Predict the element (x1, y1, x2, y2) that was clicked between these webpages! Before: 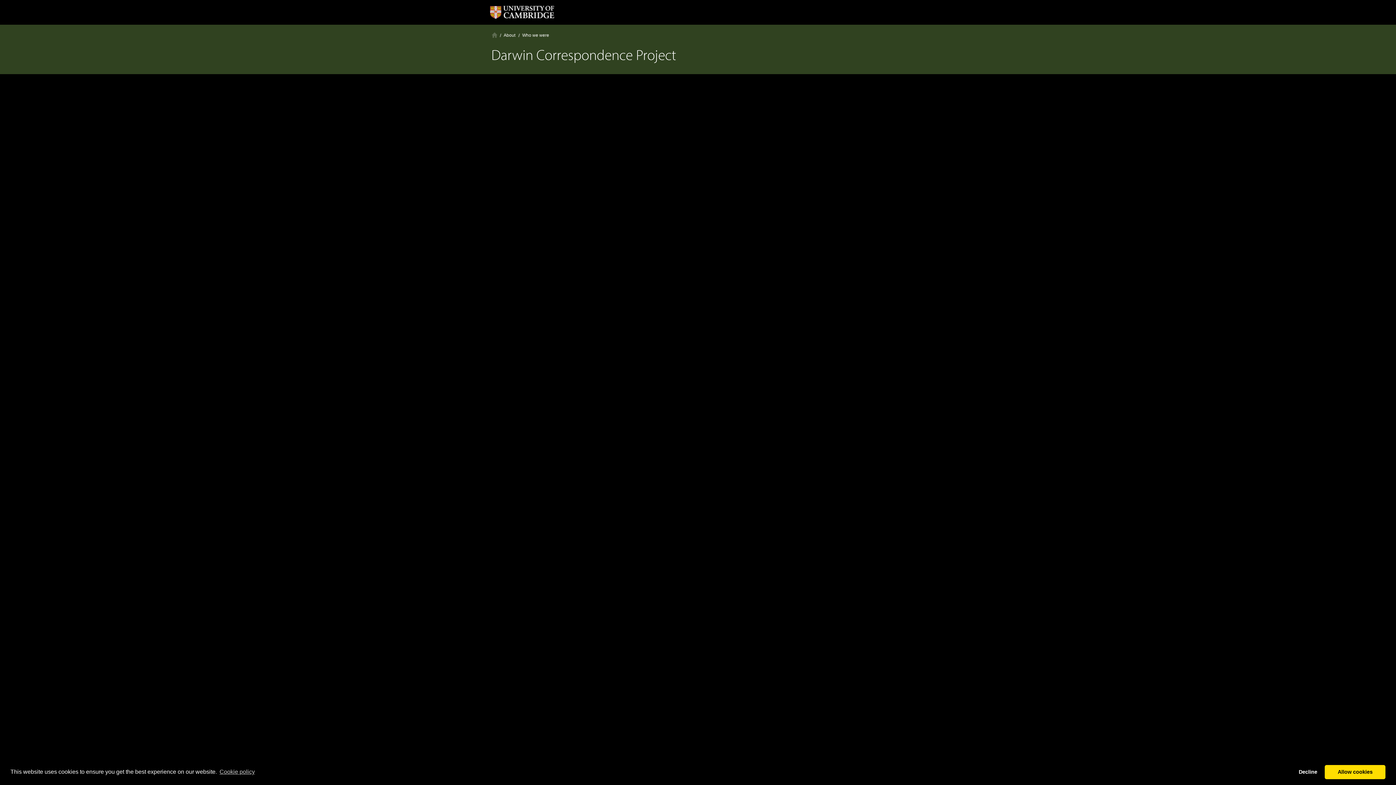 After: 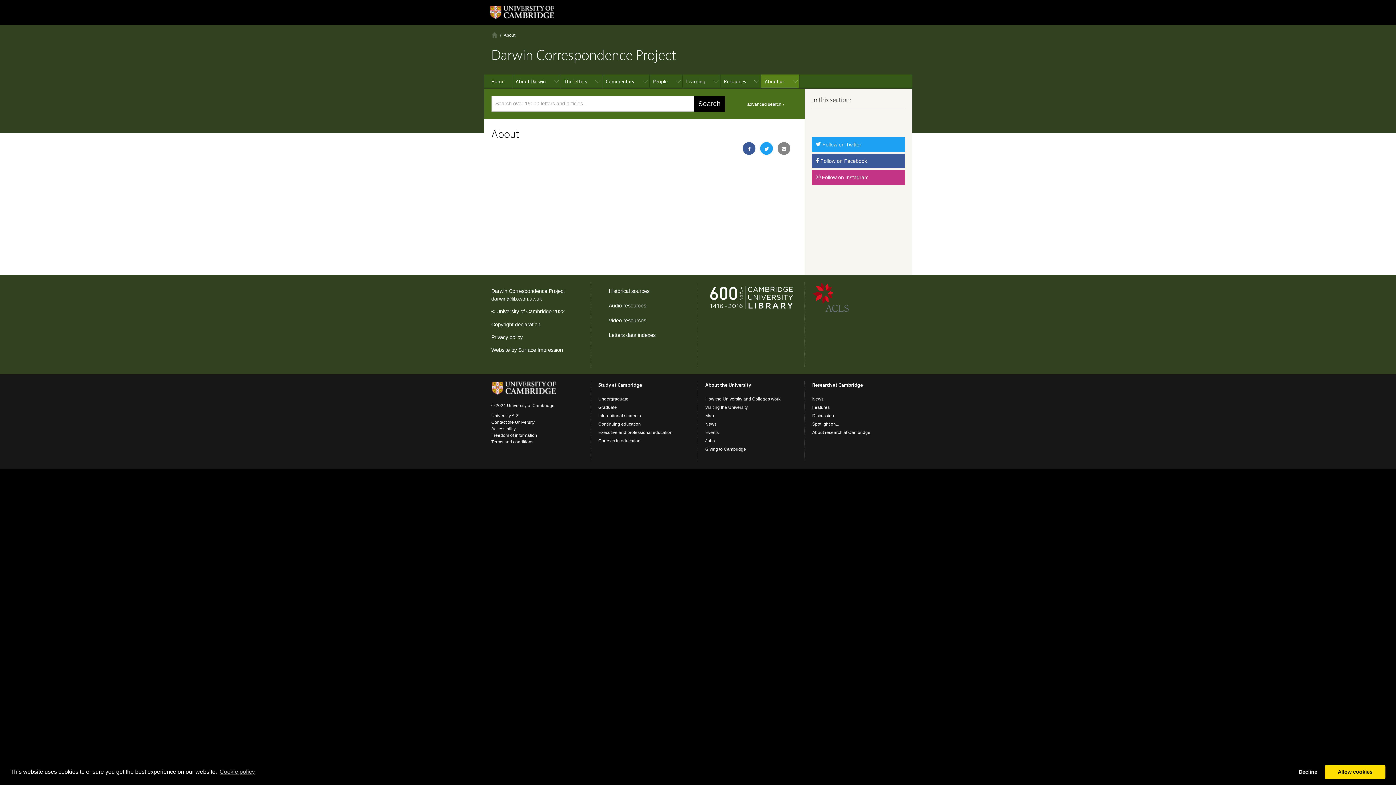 Action: bbox: (503, 32, 515, 37) label: About